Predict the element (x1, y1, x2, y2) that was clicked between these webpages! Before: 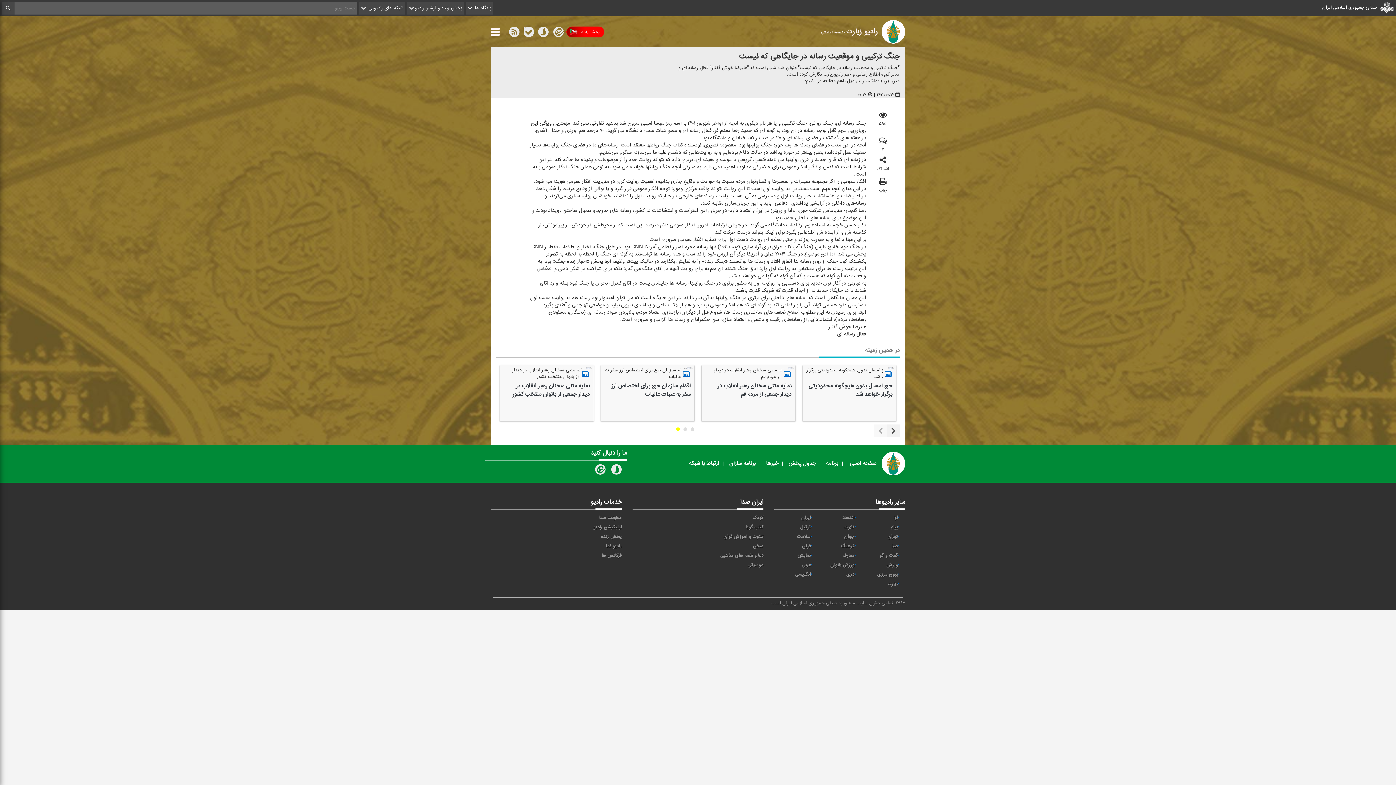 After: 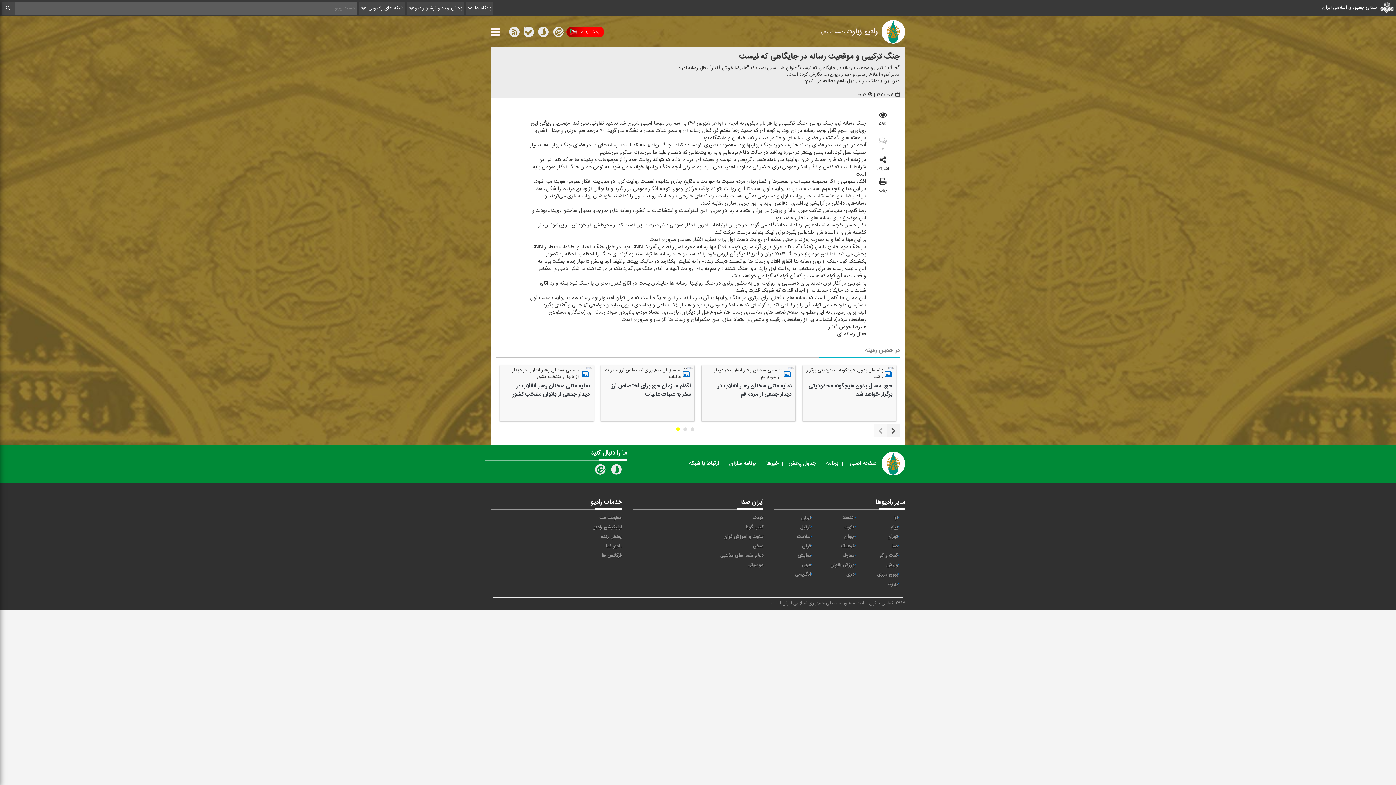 Action: label: ۲ bbox: (868, 136, 898, 152)